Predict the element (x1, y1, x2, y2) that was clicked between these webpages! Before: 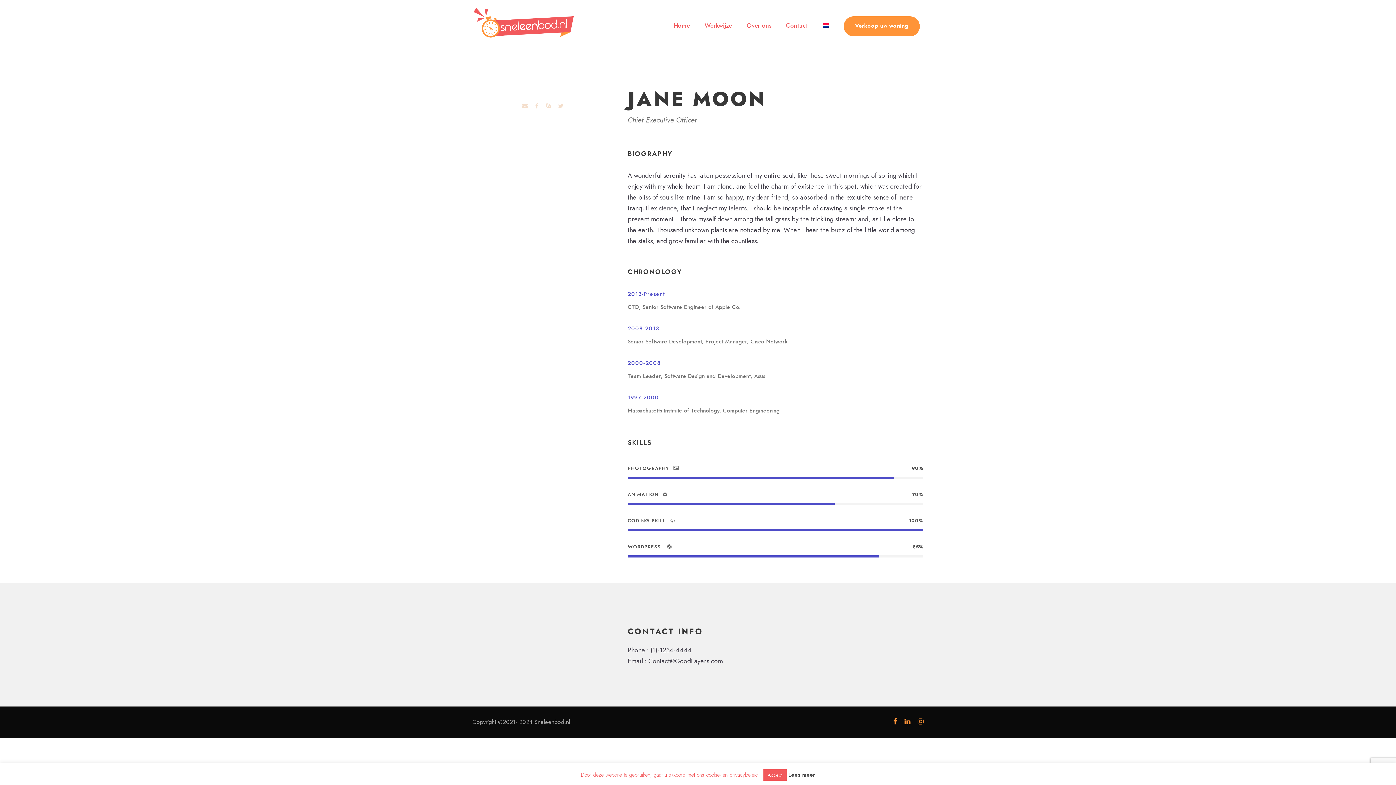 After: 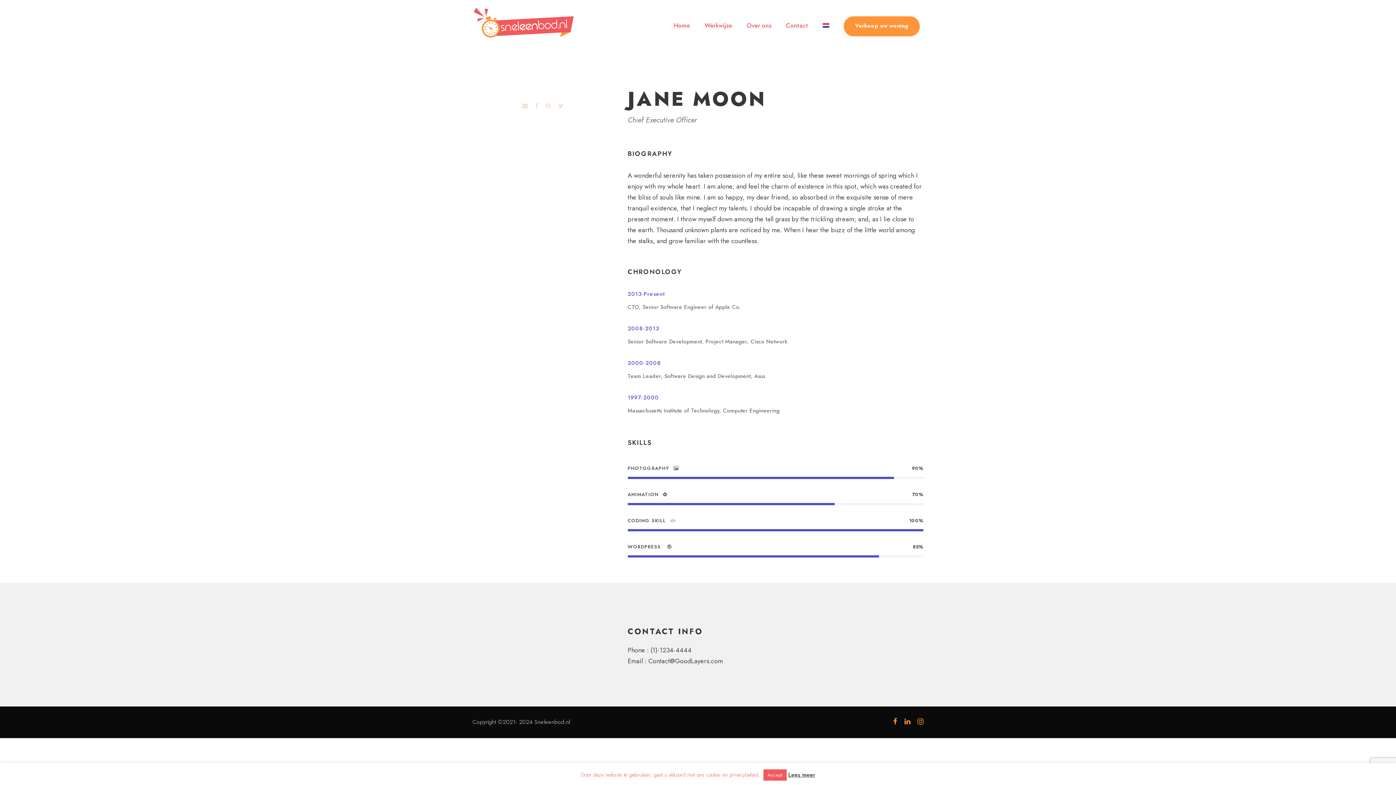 Action: bbox: (545, 101, 551, 110)